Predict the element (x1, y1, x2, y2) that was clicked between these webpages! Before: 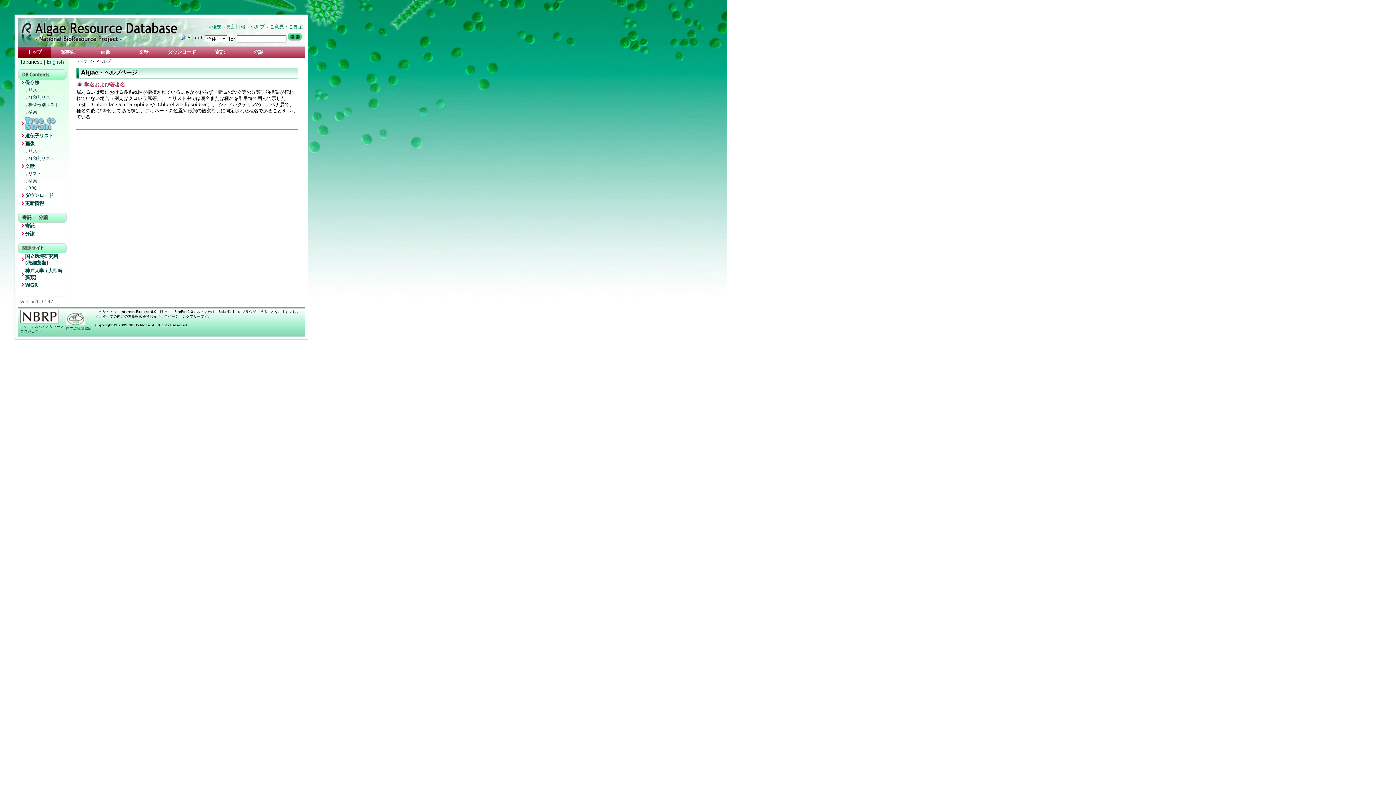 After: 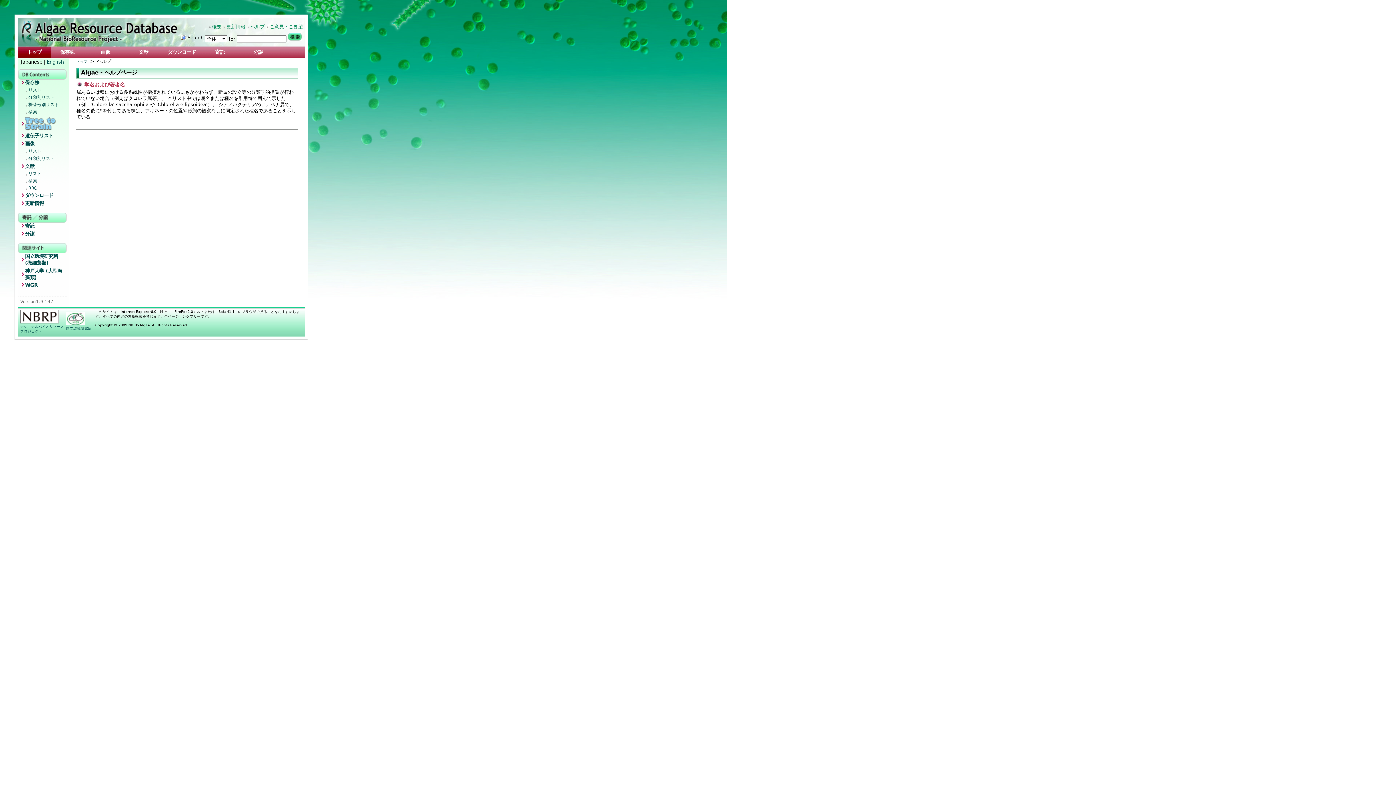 Action: label: ヘルプ bbox: (250, 24, 264, 29)